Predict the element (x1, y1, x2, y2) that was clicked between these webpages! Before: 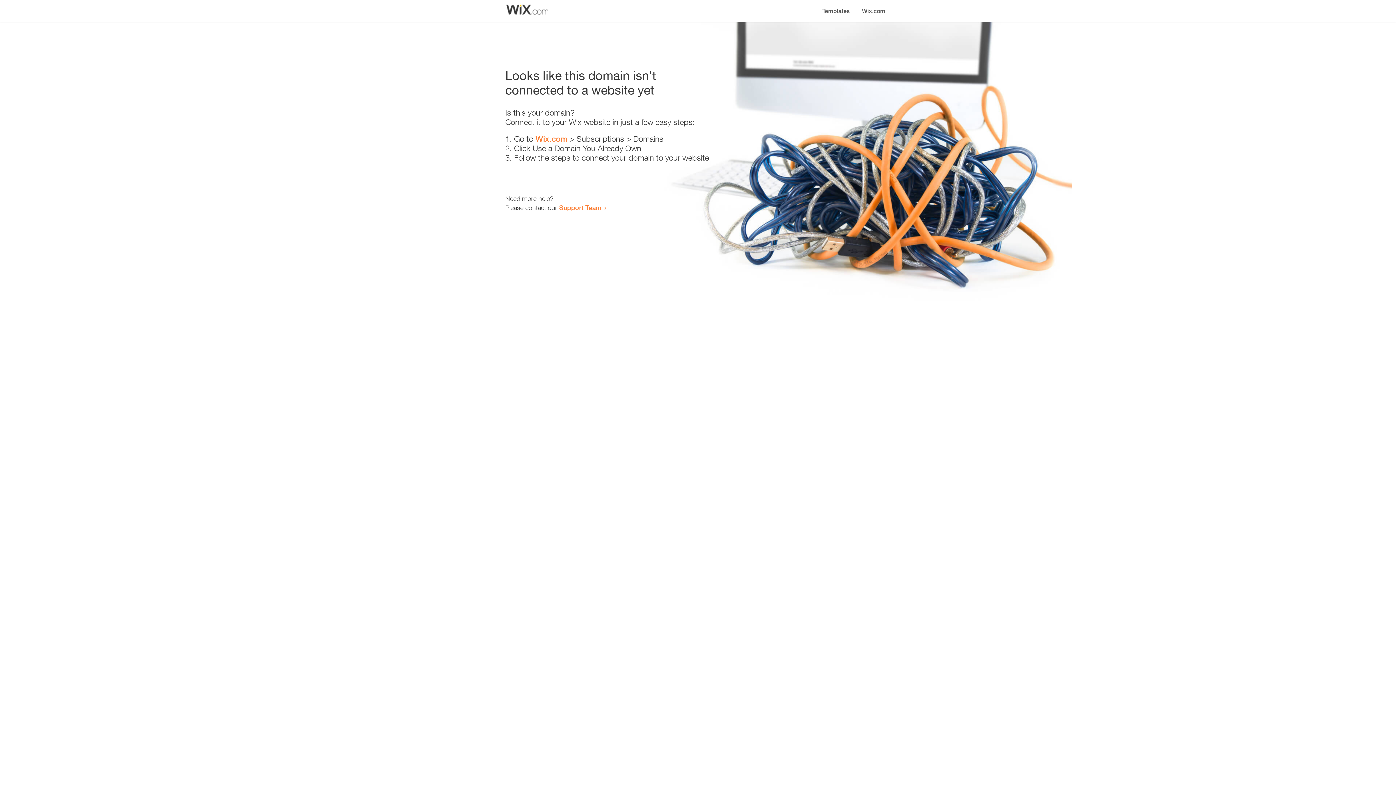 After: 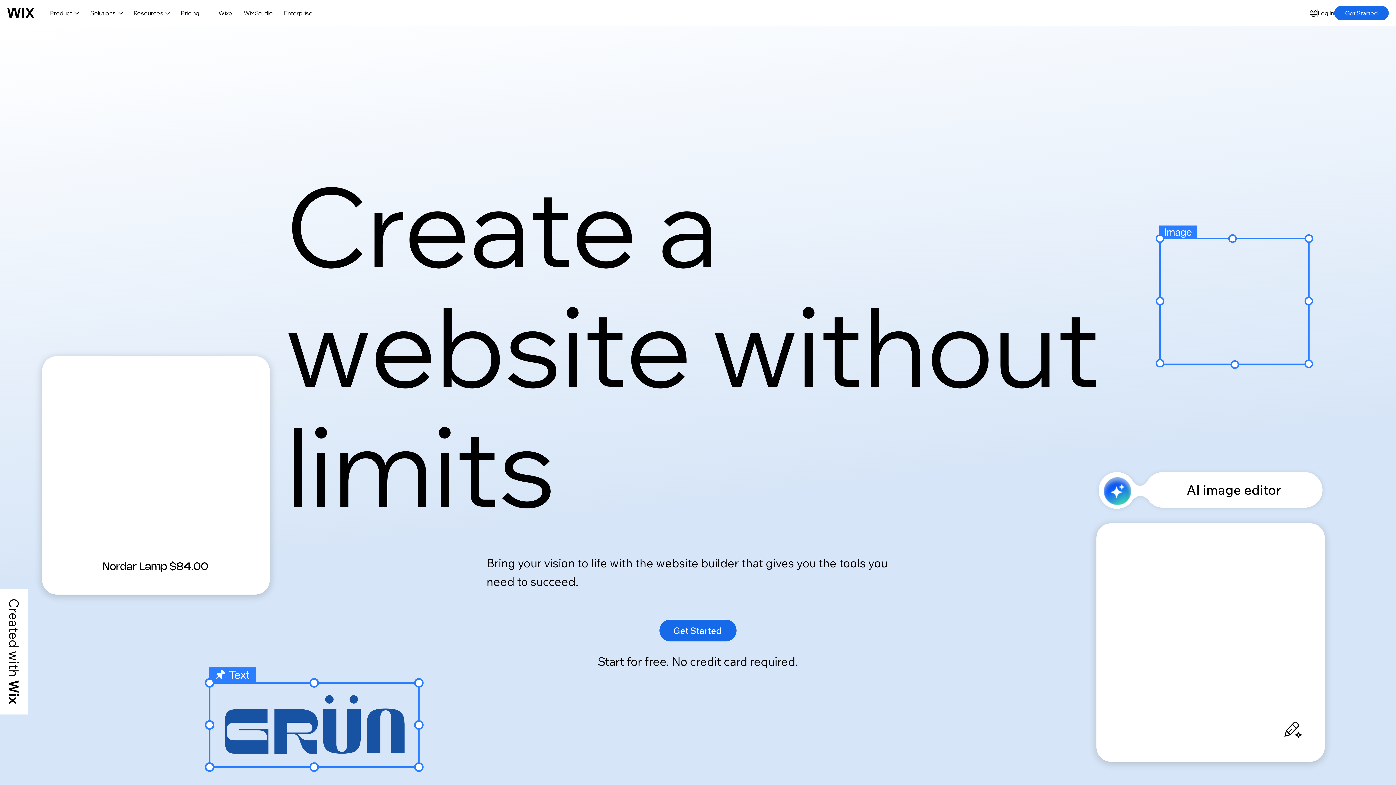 Action: bbox: (856, 0, 890, 14) label: Wix.com